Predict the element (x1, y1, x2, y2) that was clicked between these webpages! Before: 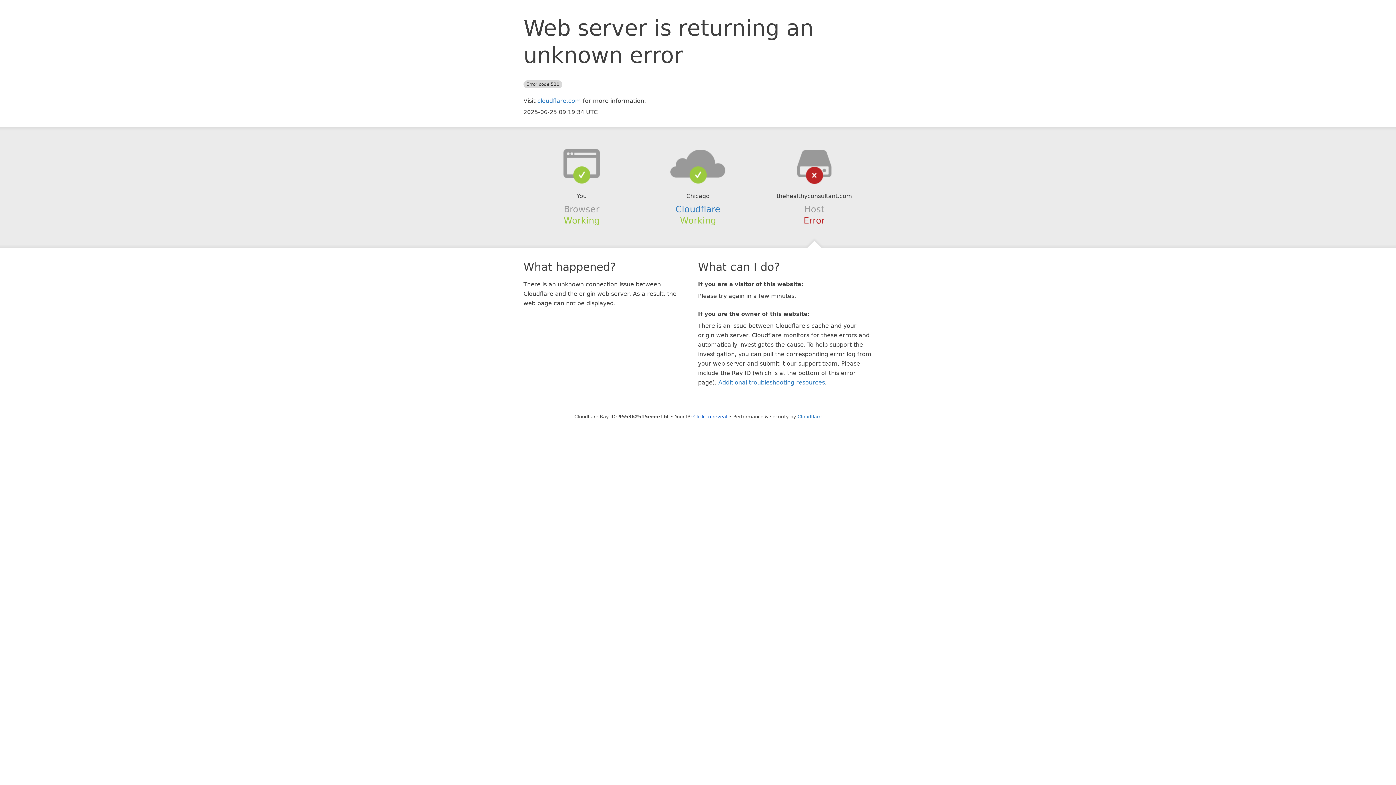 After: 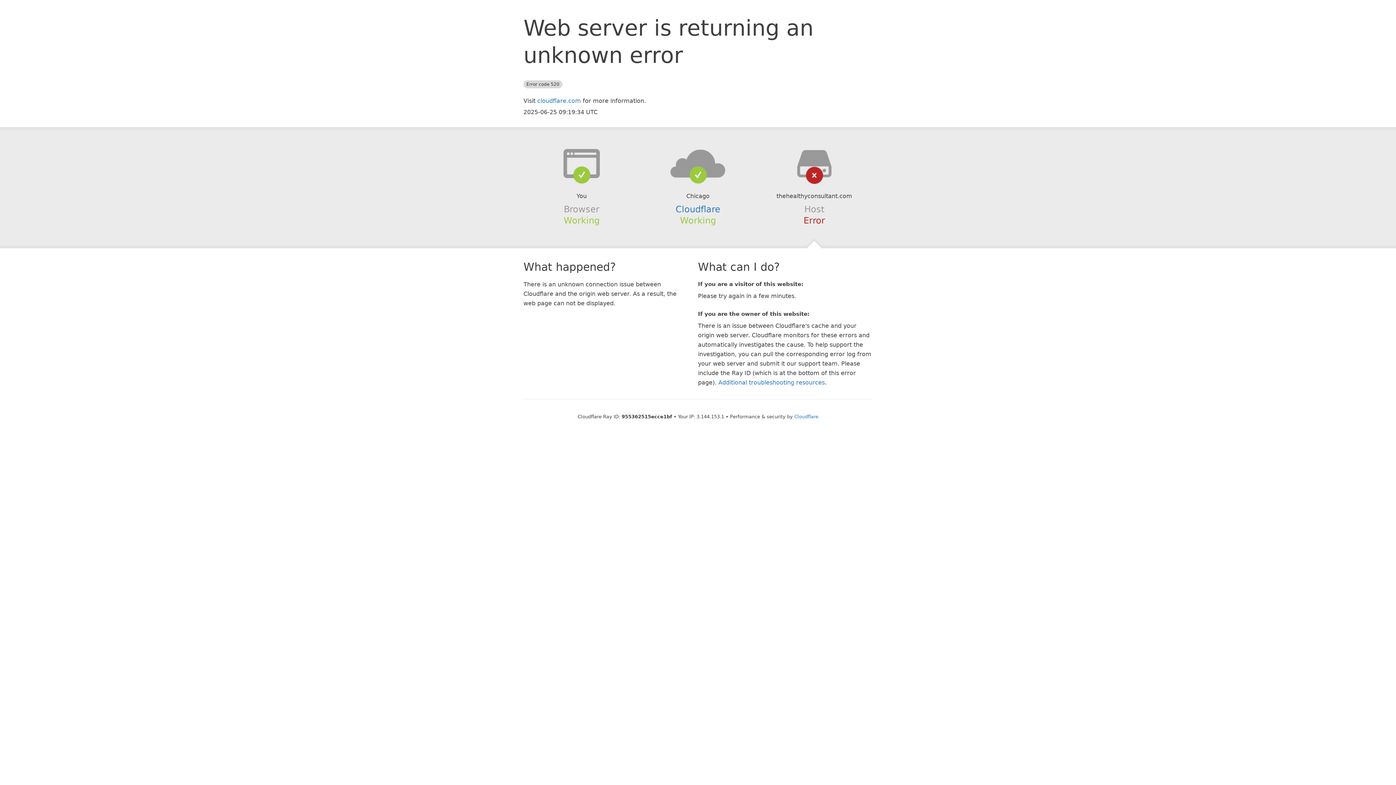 Action: bbox: (693, 414, 727, 419) label: Click to reveal